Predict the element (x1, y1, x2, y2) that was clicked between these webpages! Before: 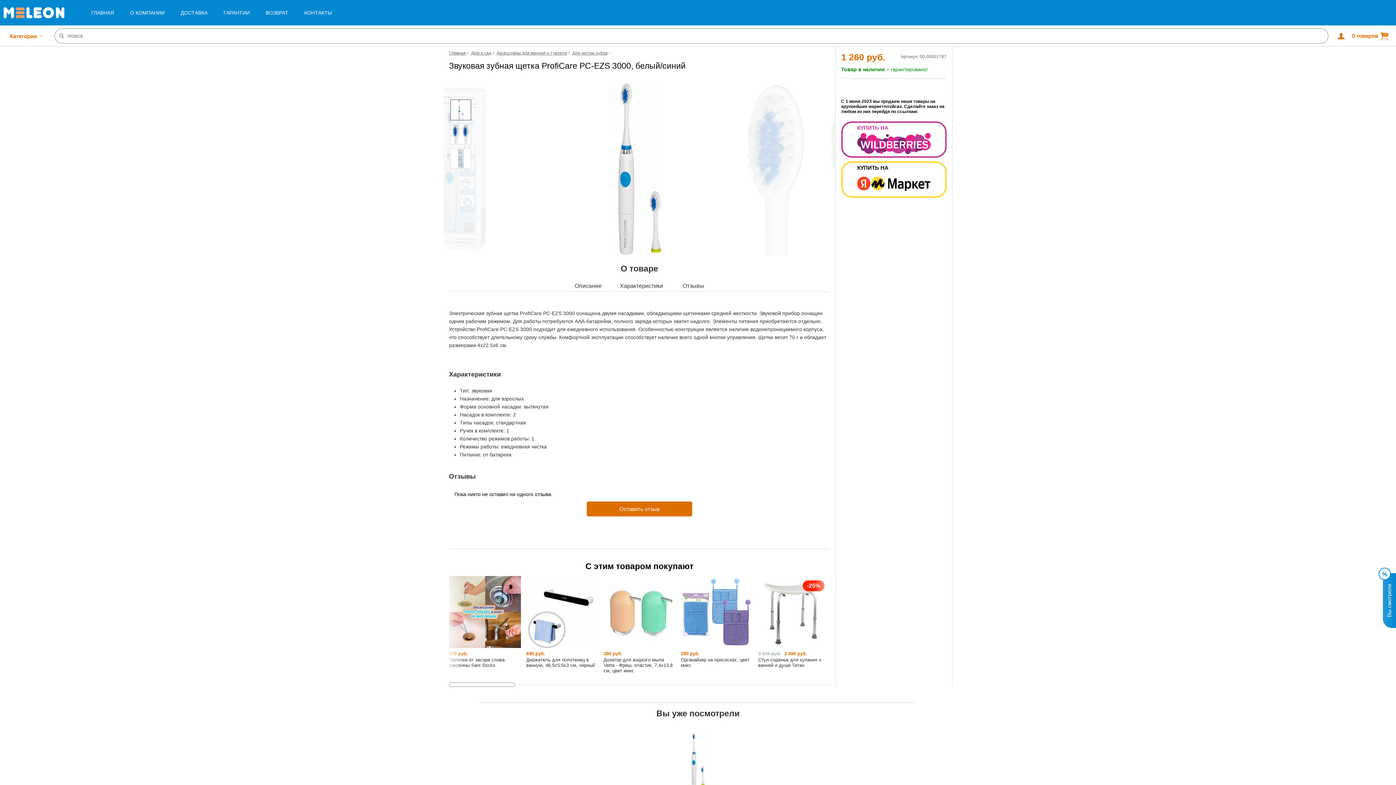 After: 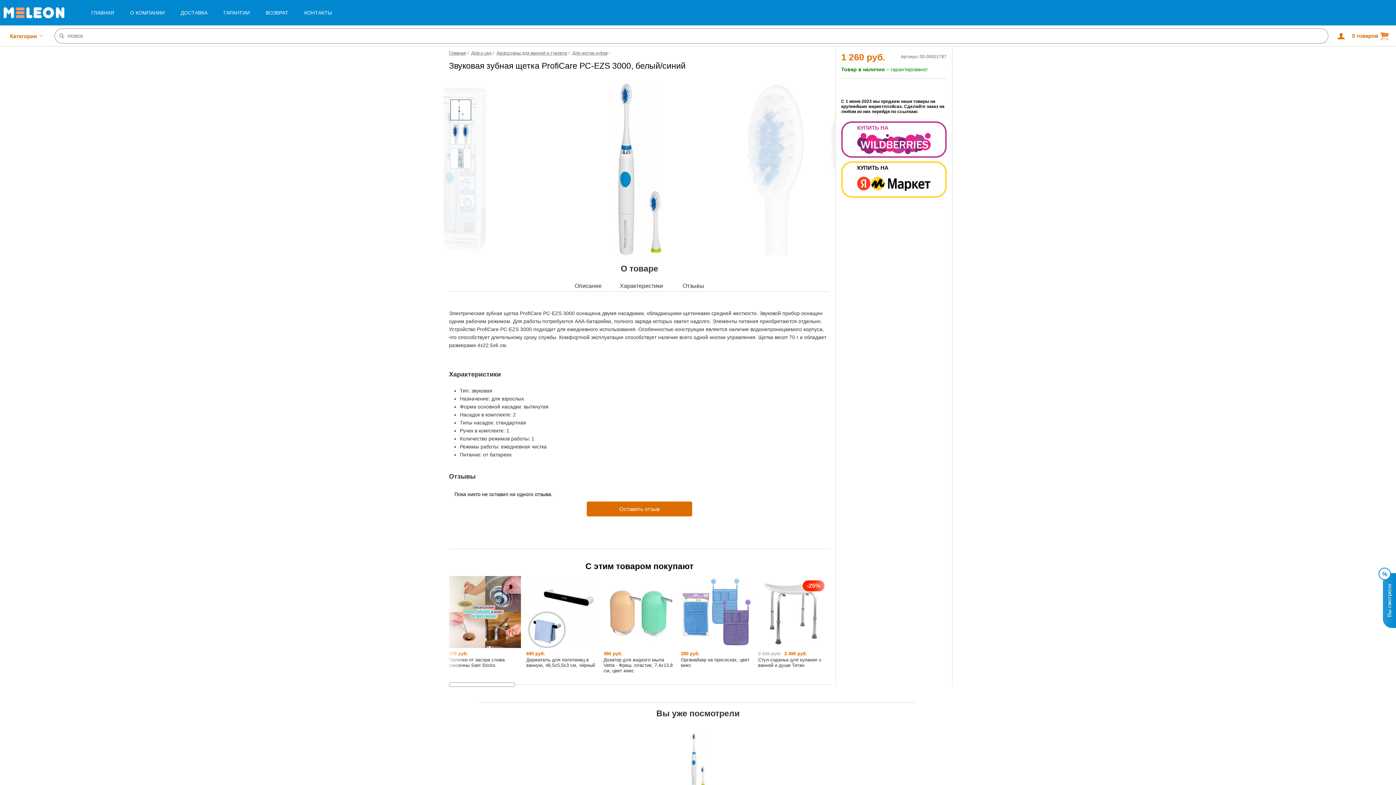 Action: bbox: (841, 161, 946, 197) label: КУПИТЬ НА